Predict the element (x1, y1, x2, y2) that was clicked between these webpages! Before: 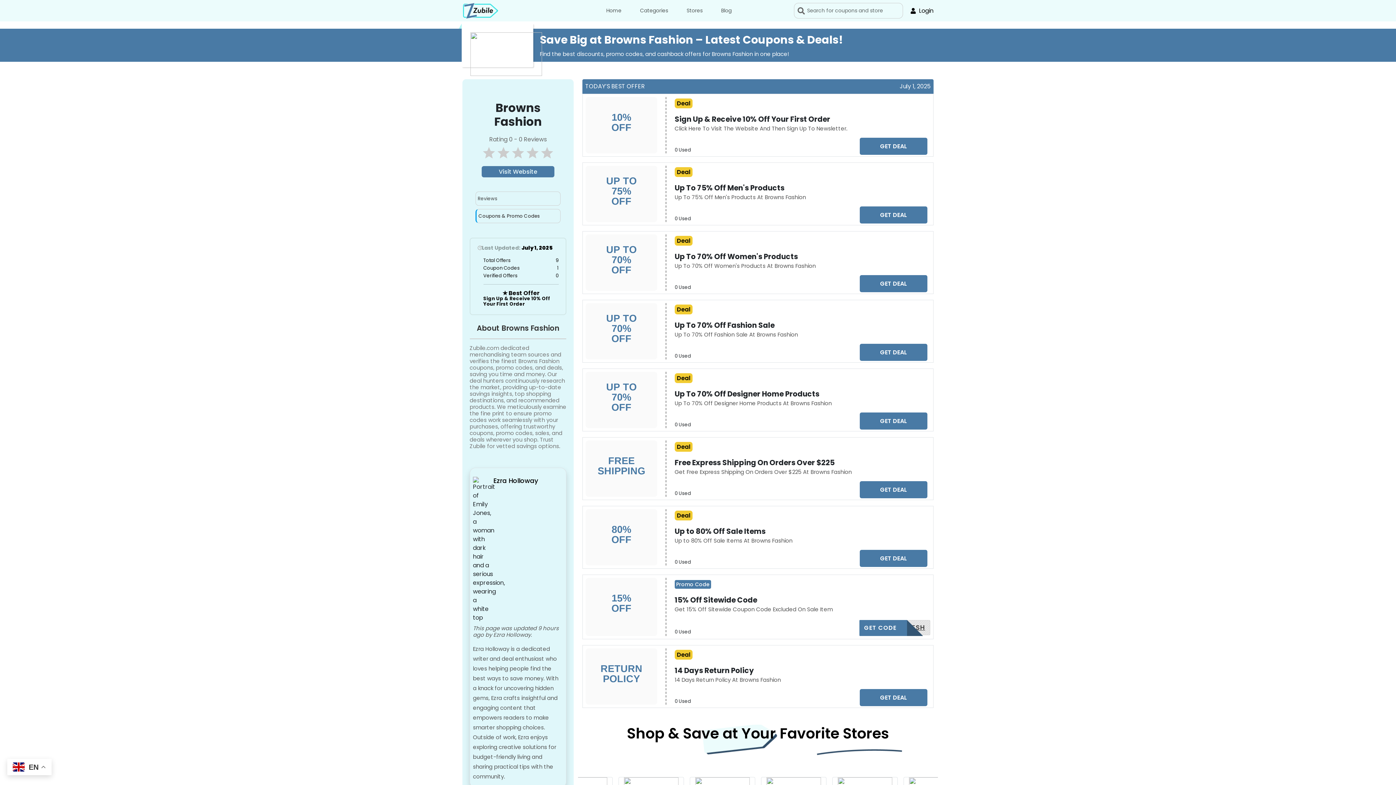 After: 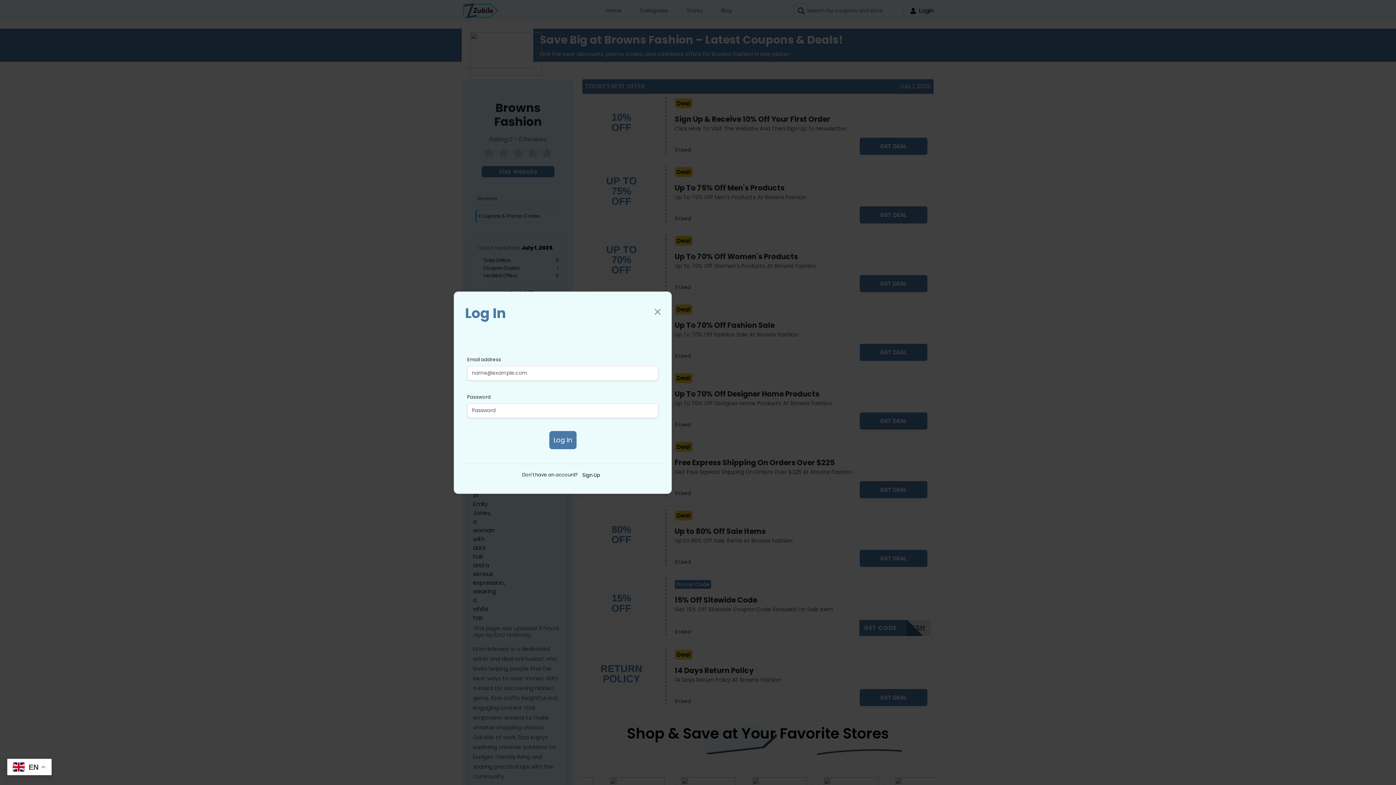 Action: label: Login bbox: (910, 6, 933, 15)